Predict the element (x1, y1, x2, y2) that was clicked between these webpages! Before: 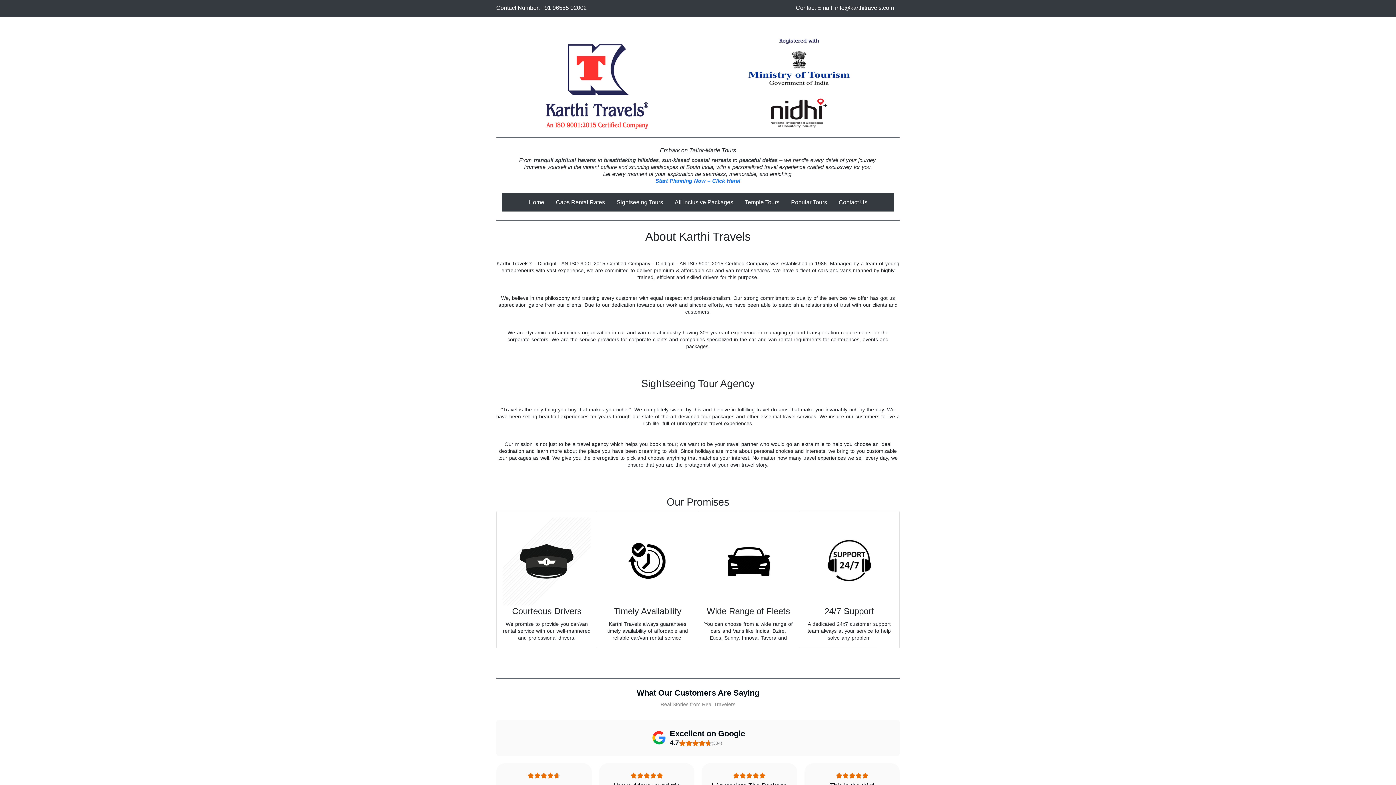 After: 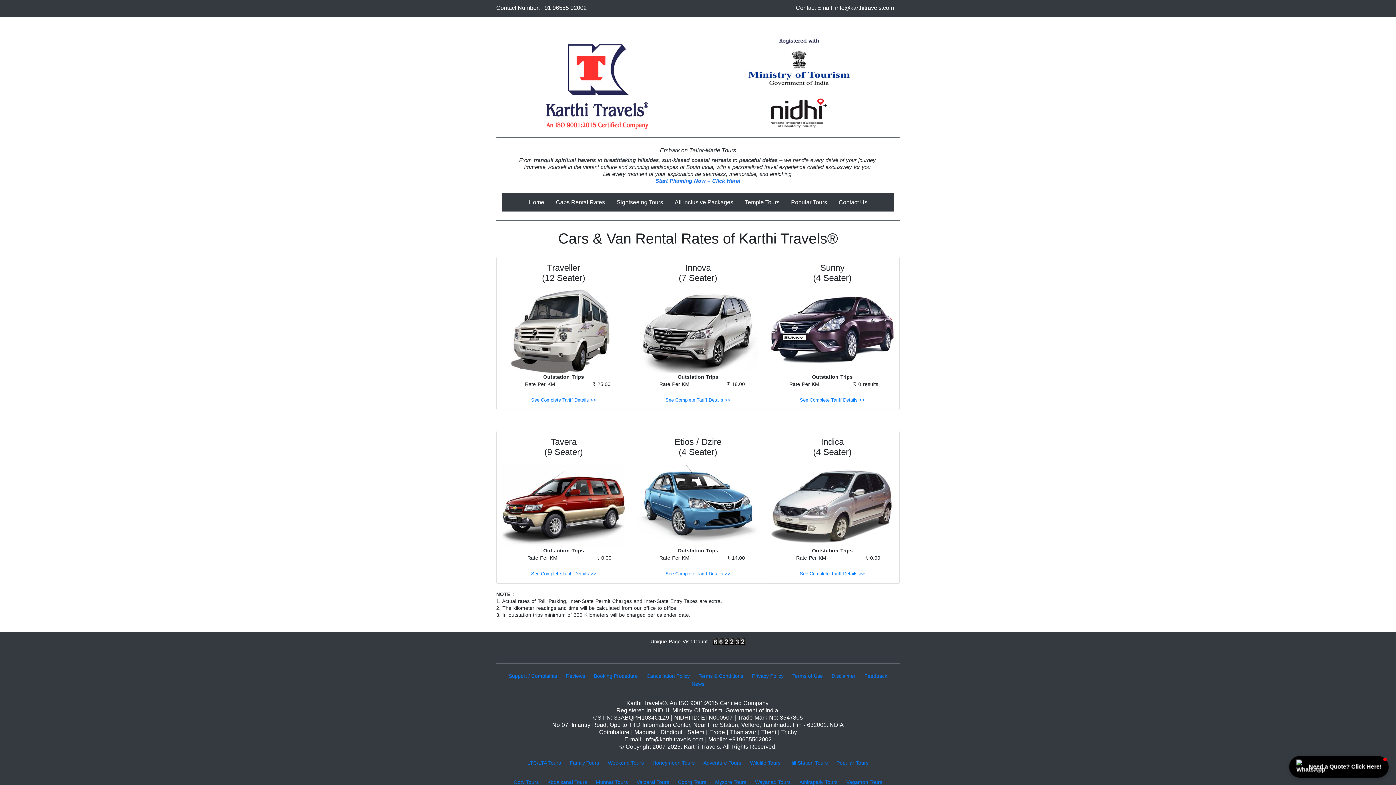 Action: label: Cabs Rental Rates bbox: (550, 193, 610, 211)